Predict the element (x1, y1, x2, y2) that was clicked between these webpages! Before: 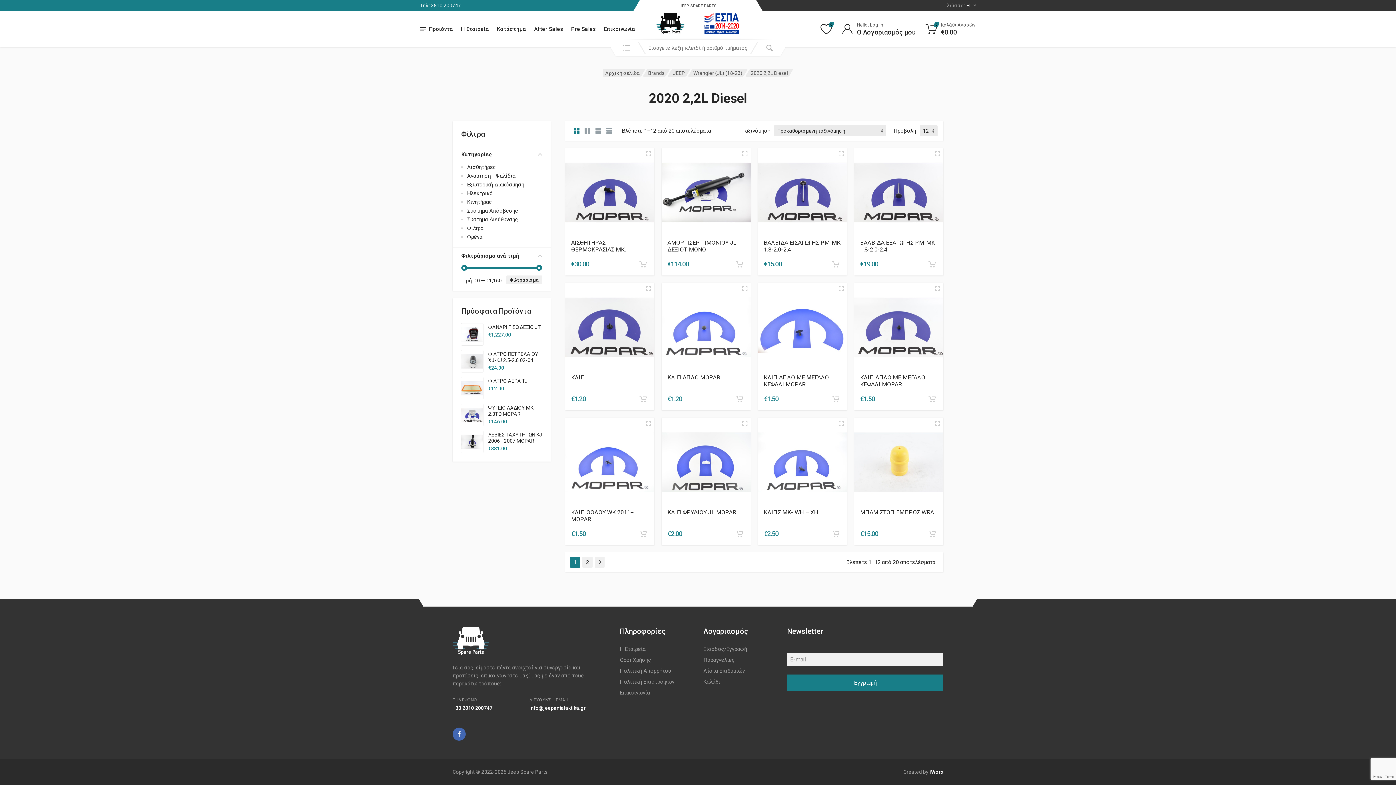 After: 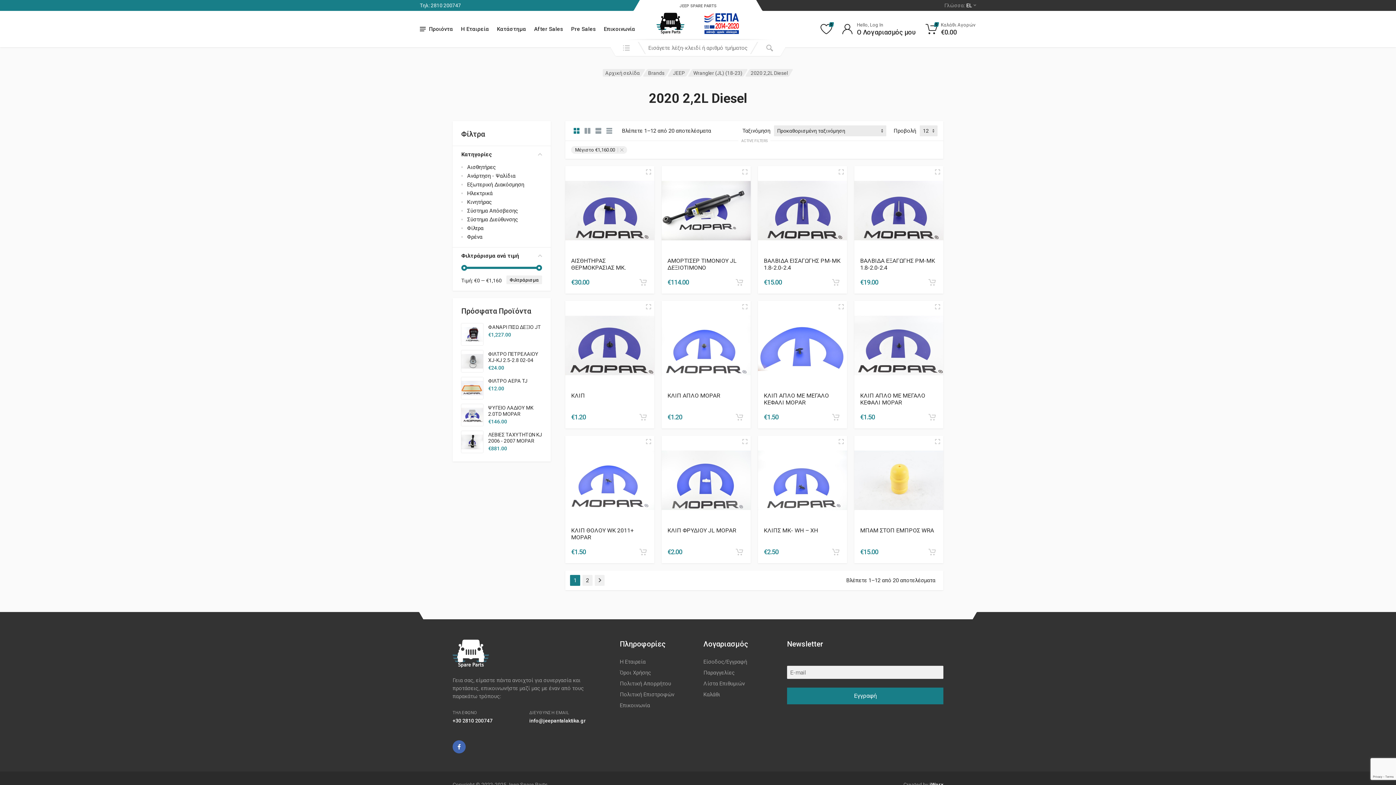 Action: bbox: (506, 275, 542, 284) label: Φιλτράρισμα